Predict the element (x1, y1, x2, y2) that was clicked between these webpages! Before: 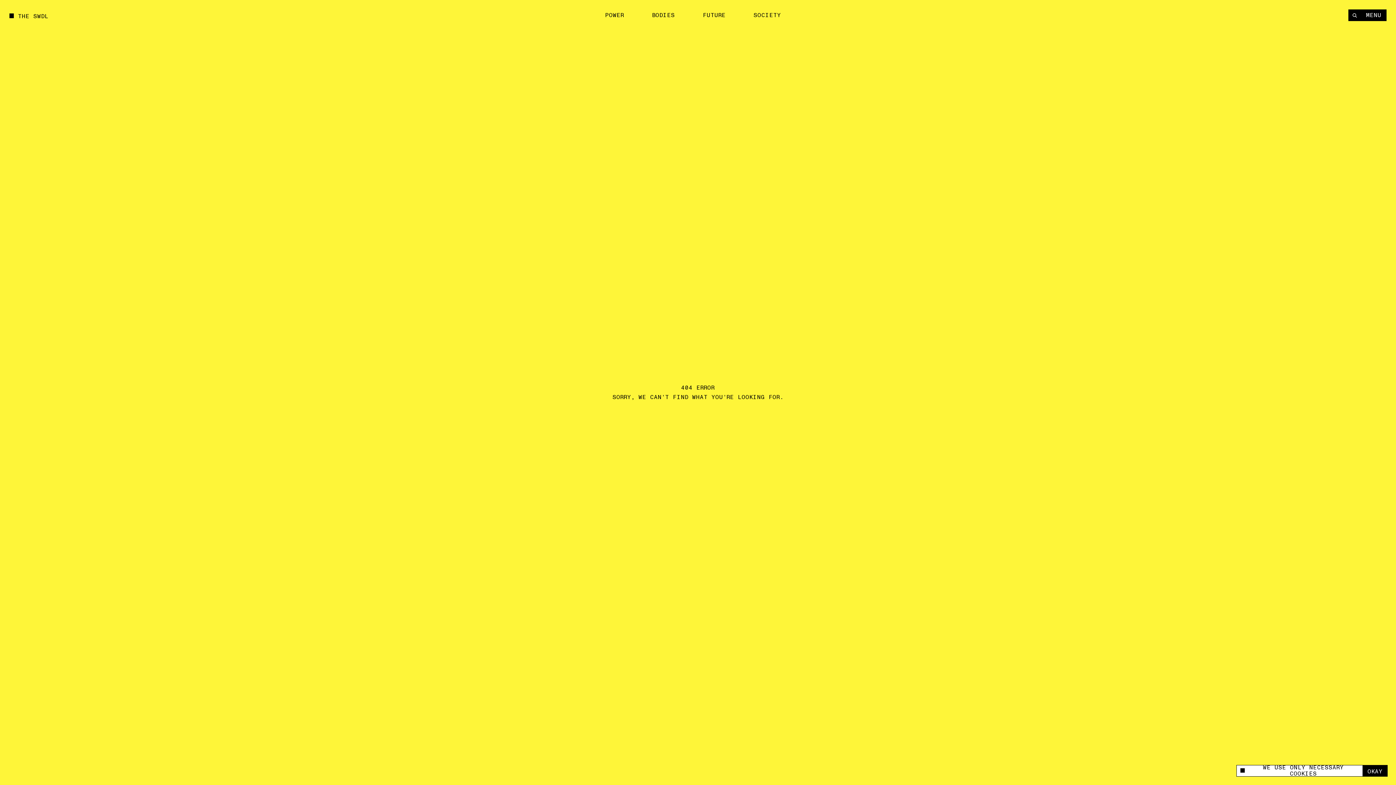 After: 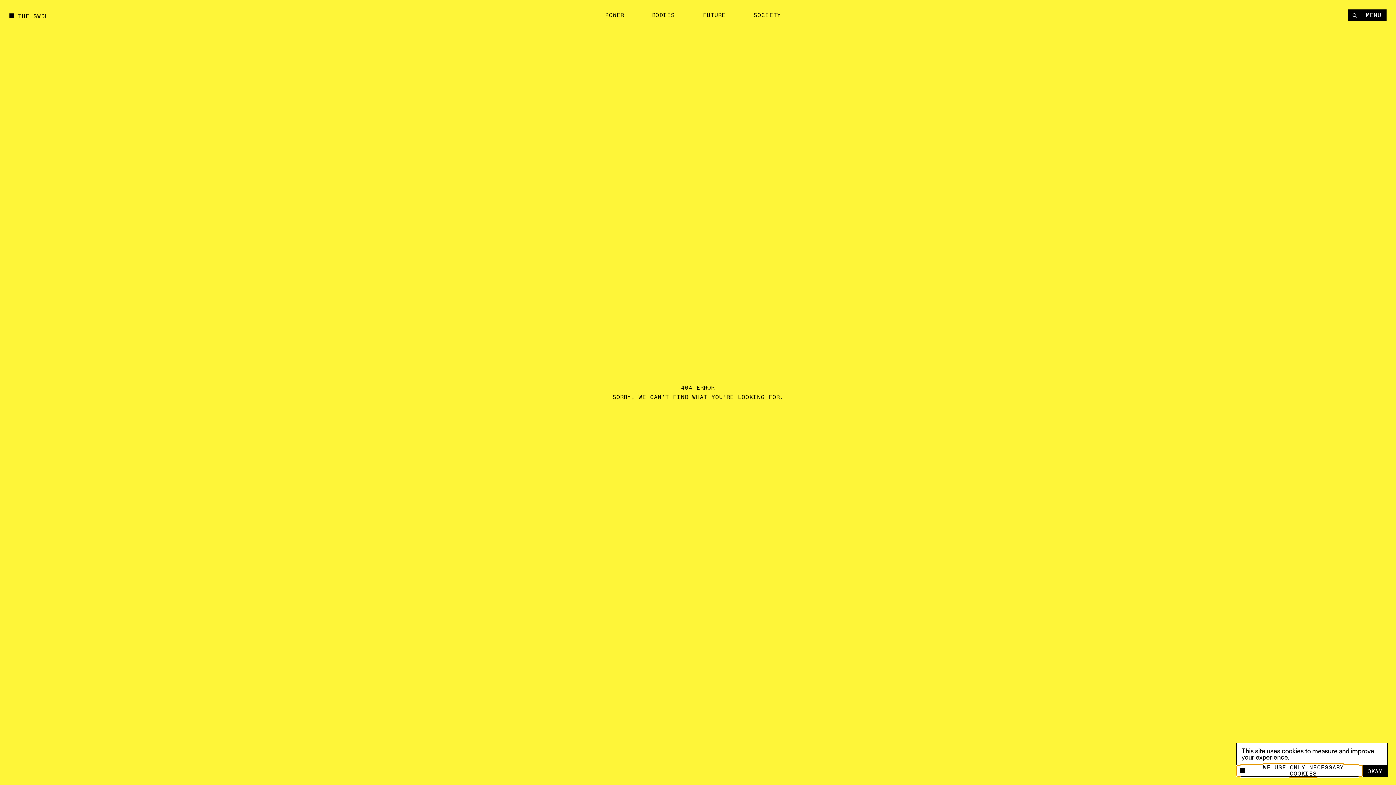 Action: label: WE USE ONLY NECESSARY COOKIES bbox: (1237, 765, 1362, 776)